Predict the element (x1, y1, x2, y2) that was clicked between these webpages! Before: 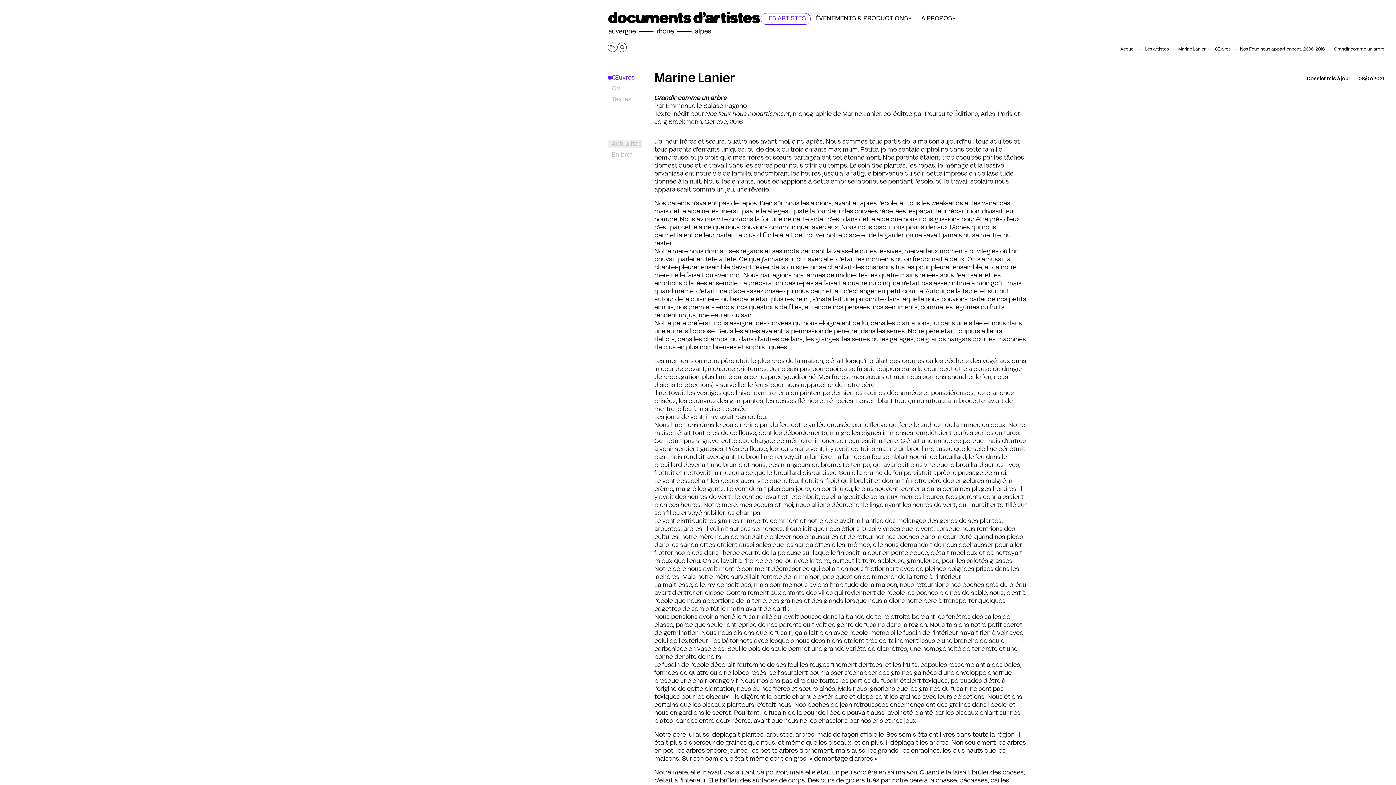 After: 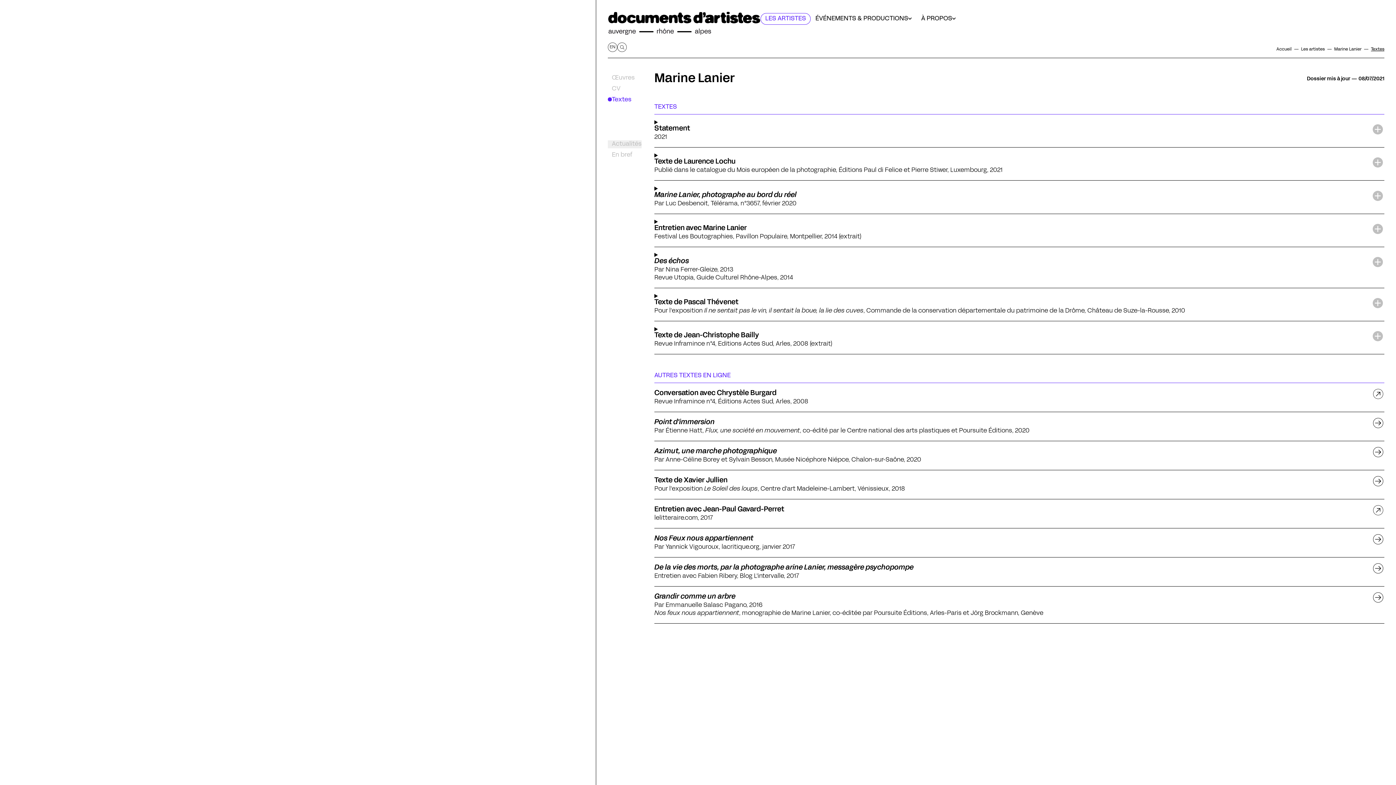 Action: bbox: (608, 95, 654, 103) label: Textes